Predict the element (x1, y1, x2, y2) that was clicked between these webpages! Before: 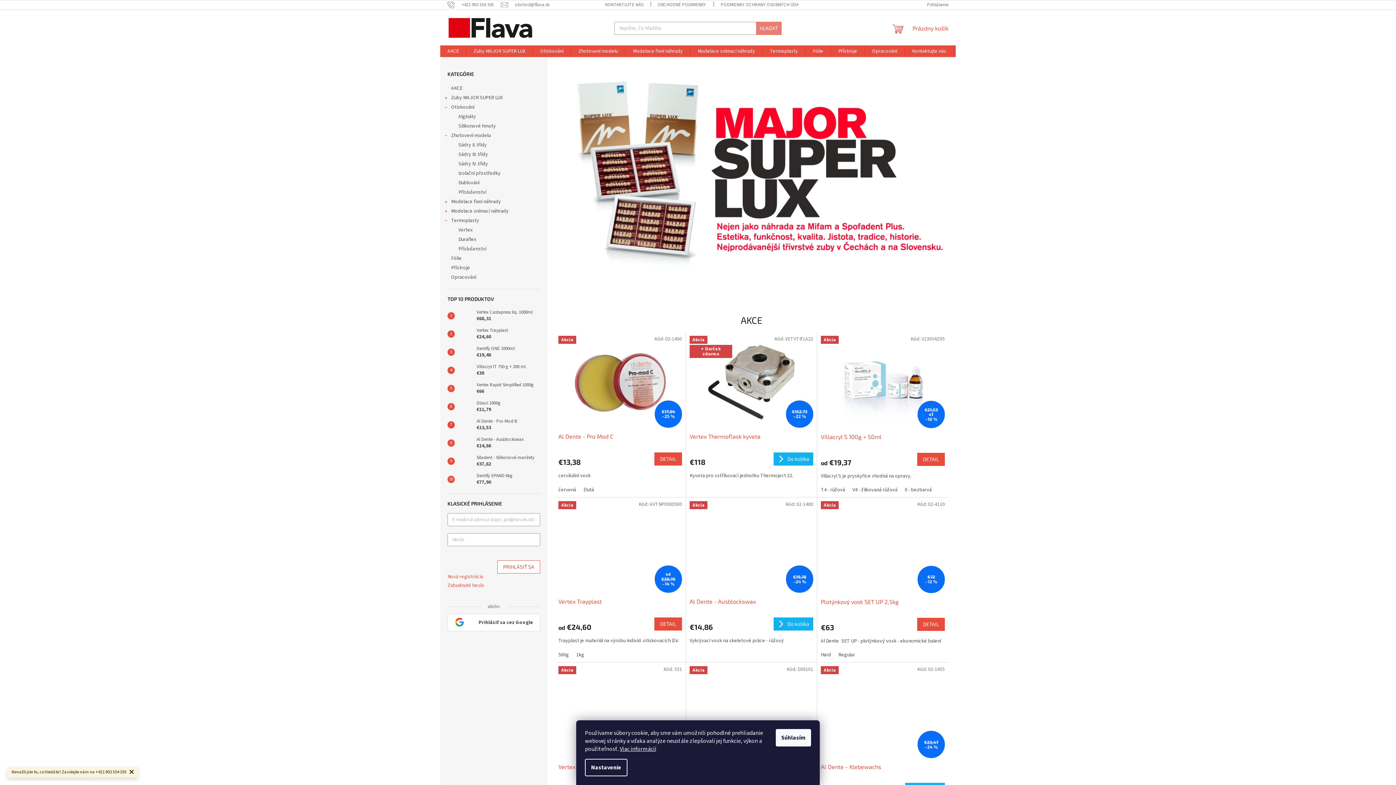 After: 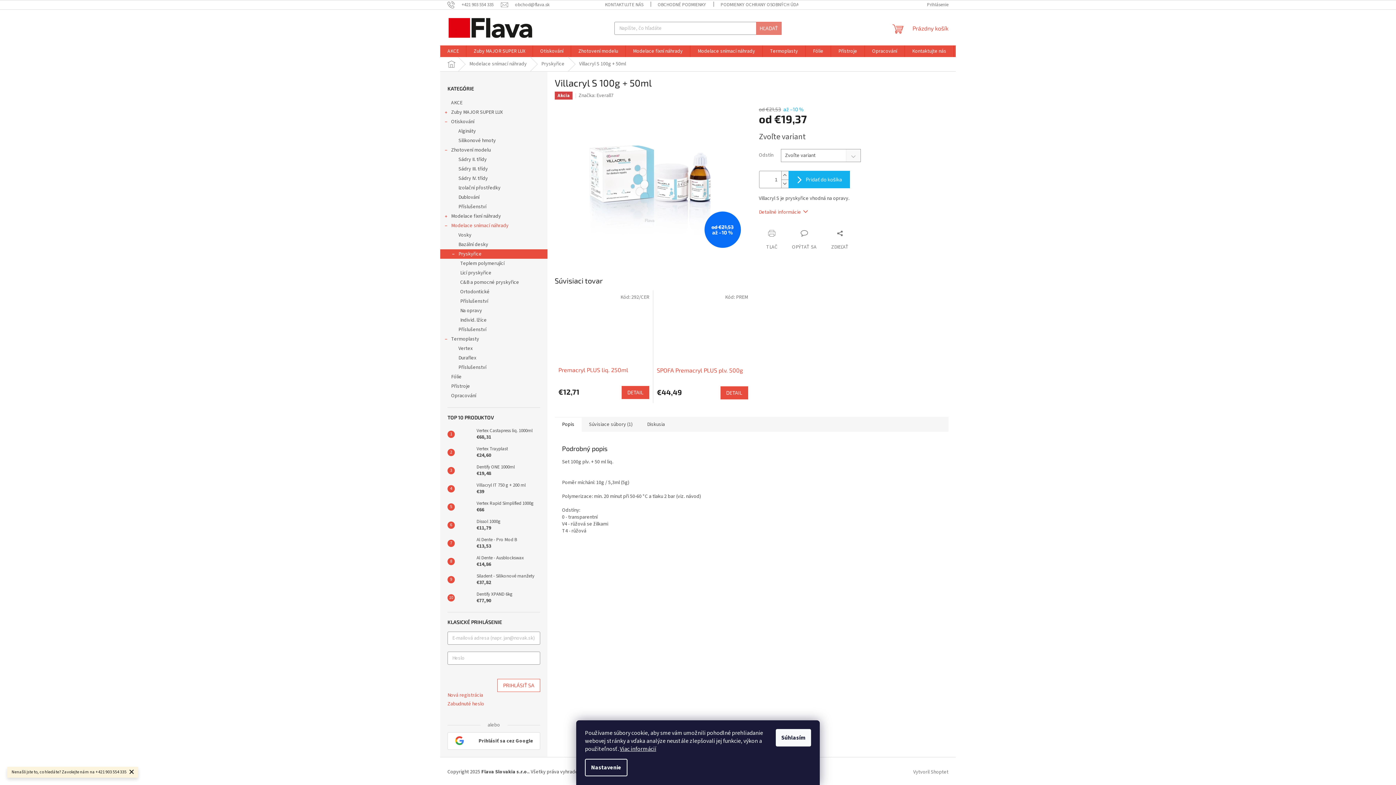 Action: label: DETAIL bbox: (917, 452, 945, 466)